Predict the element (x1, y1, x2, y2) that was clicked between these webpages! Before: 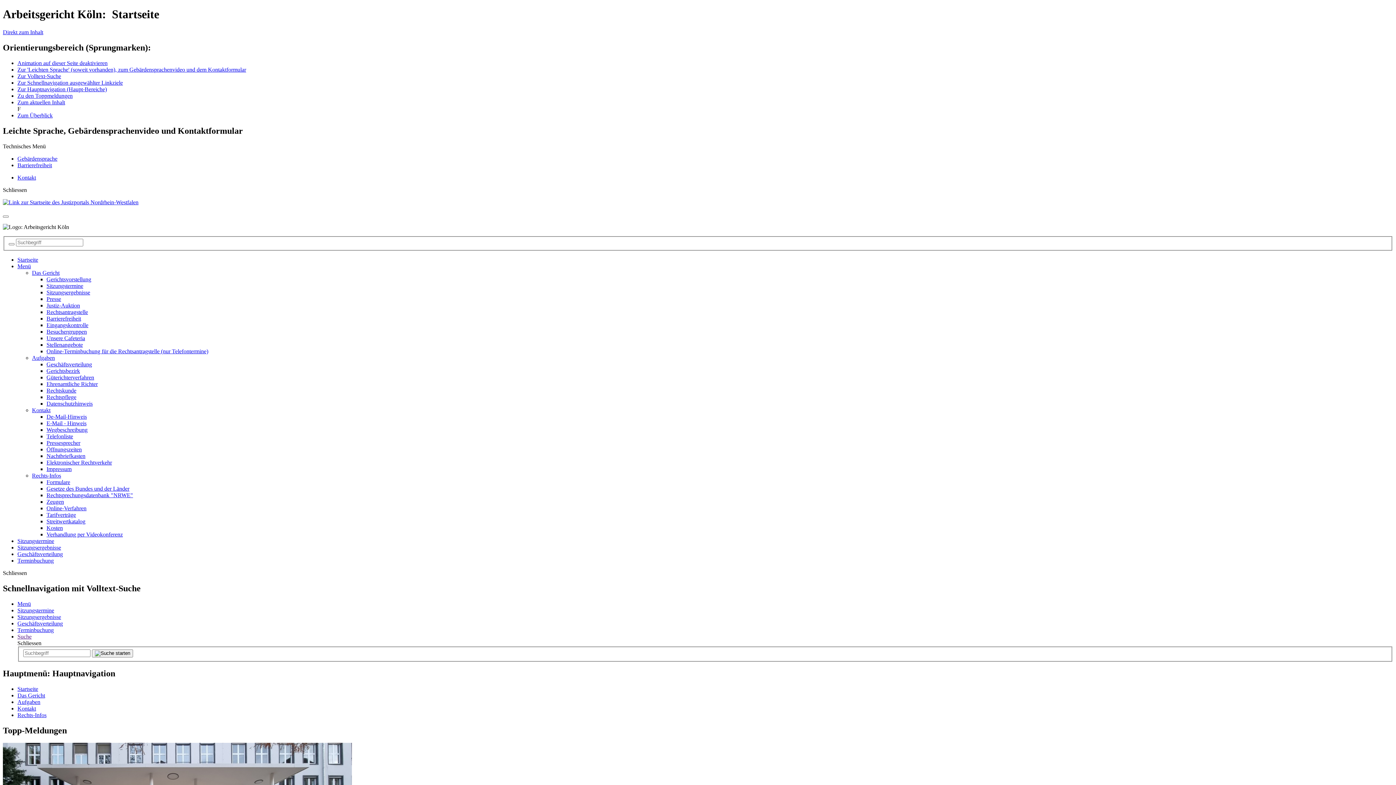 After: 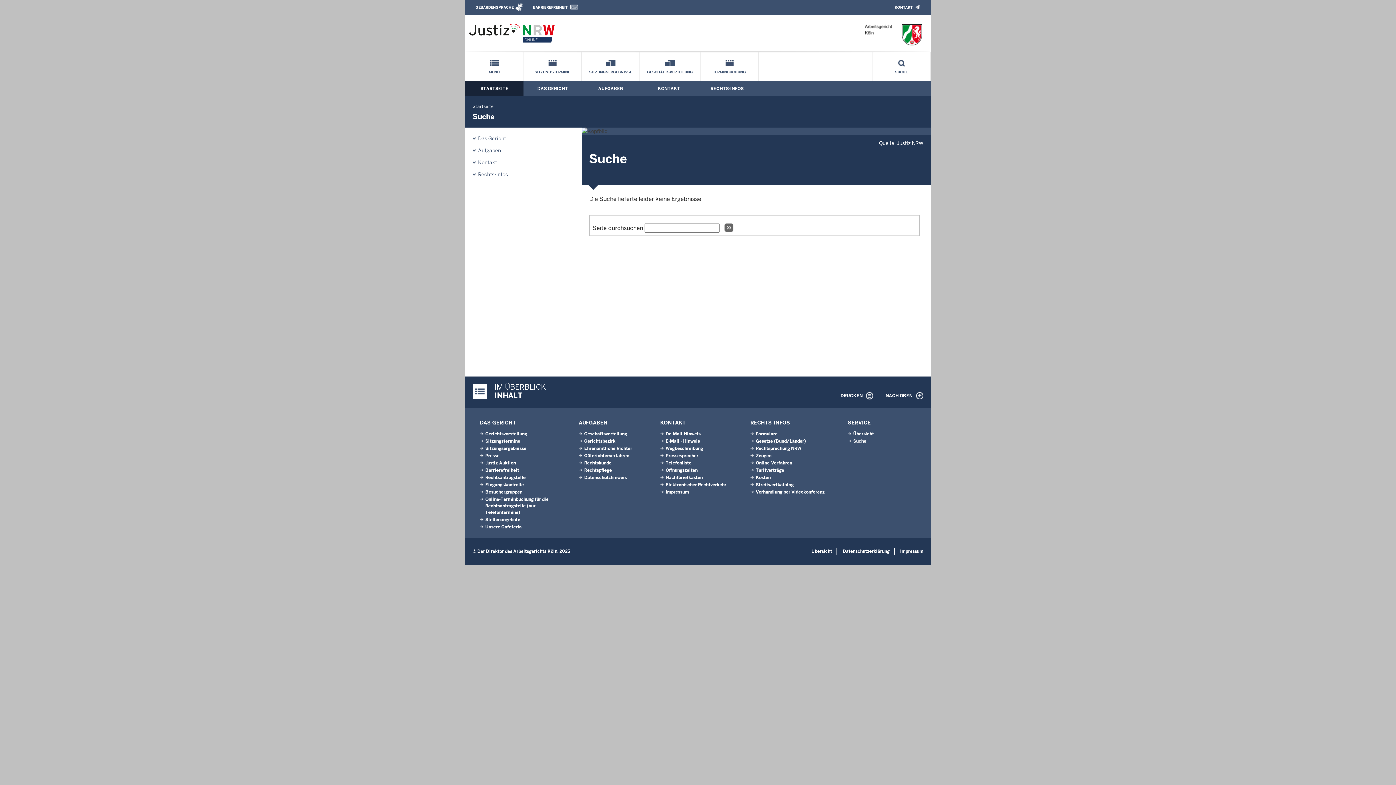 Action: bbox: (92, 649, 133, 657)